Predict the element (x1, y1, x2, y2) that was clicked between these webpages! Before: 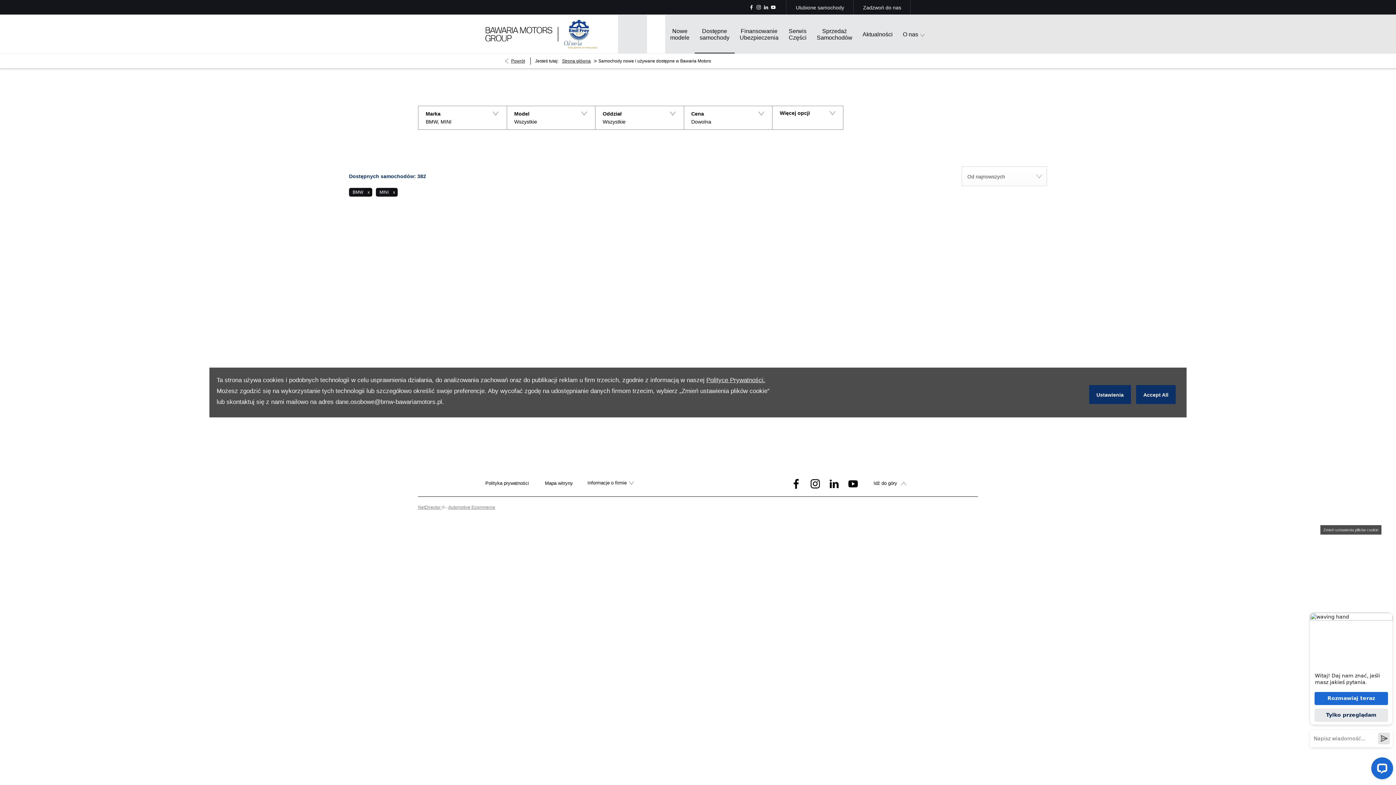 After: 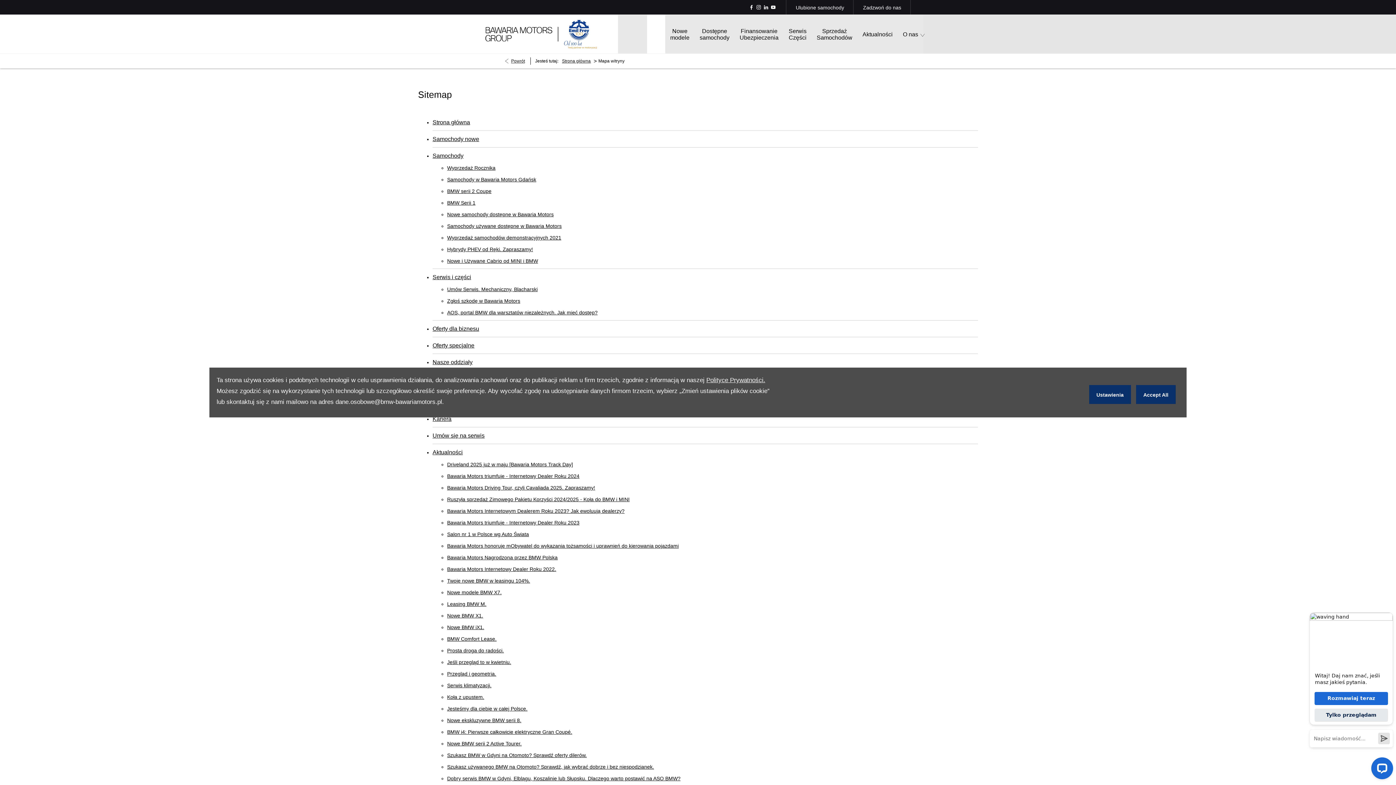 Action: bbox: (545, 480, 573, 486) label: Mapa witryny